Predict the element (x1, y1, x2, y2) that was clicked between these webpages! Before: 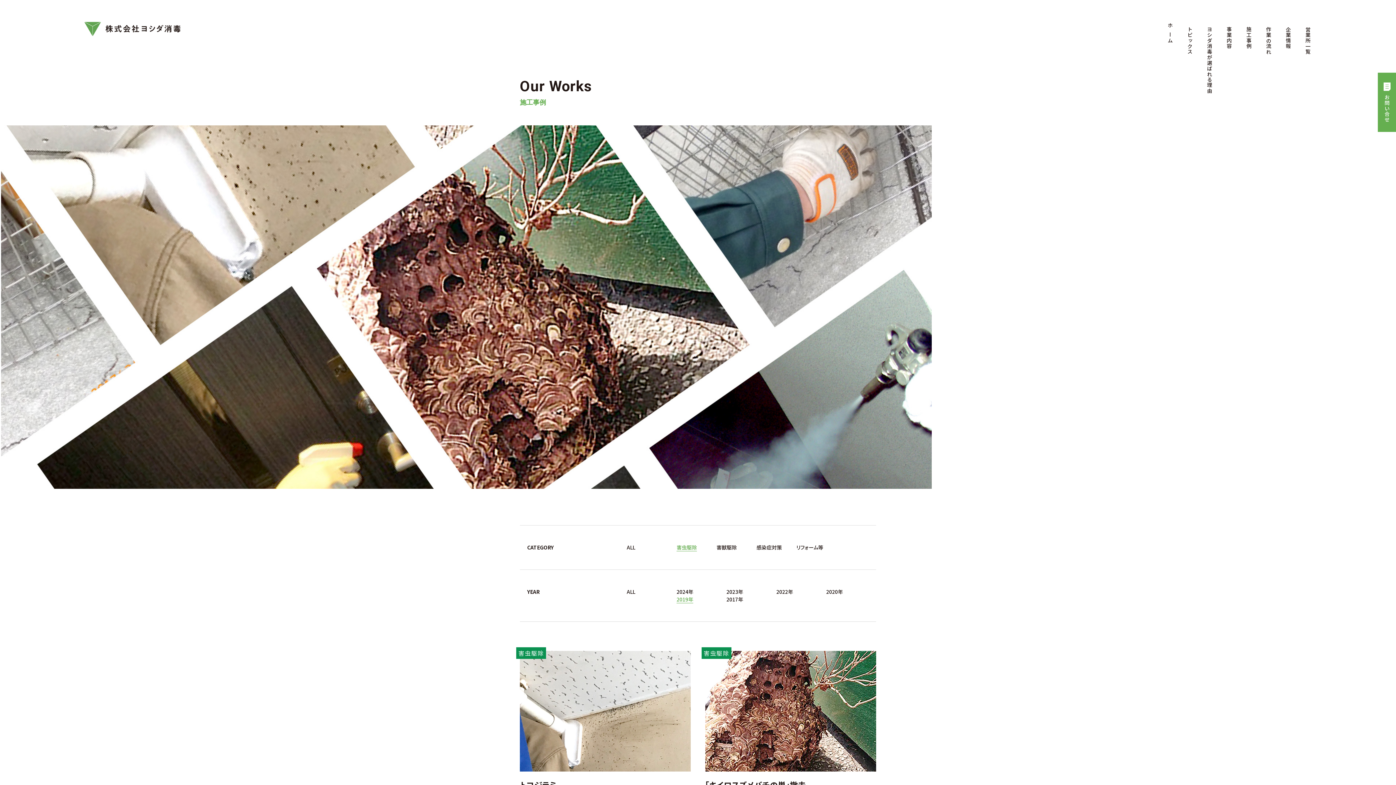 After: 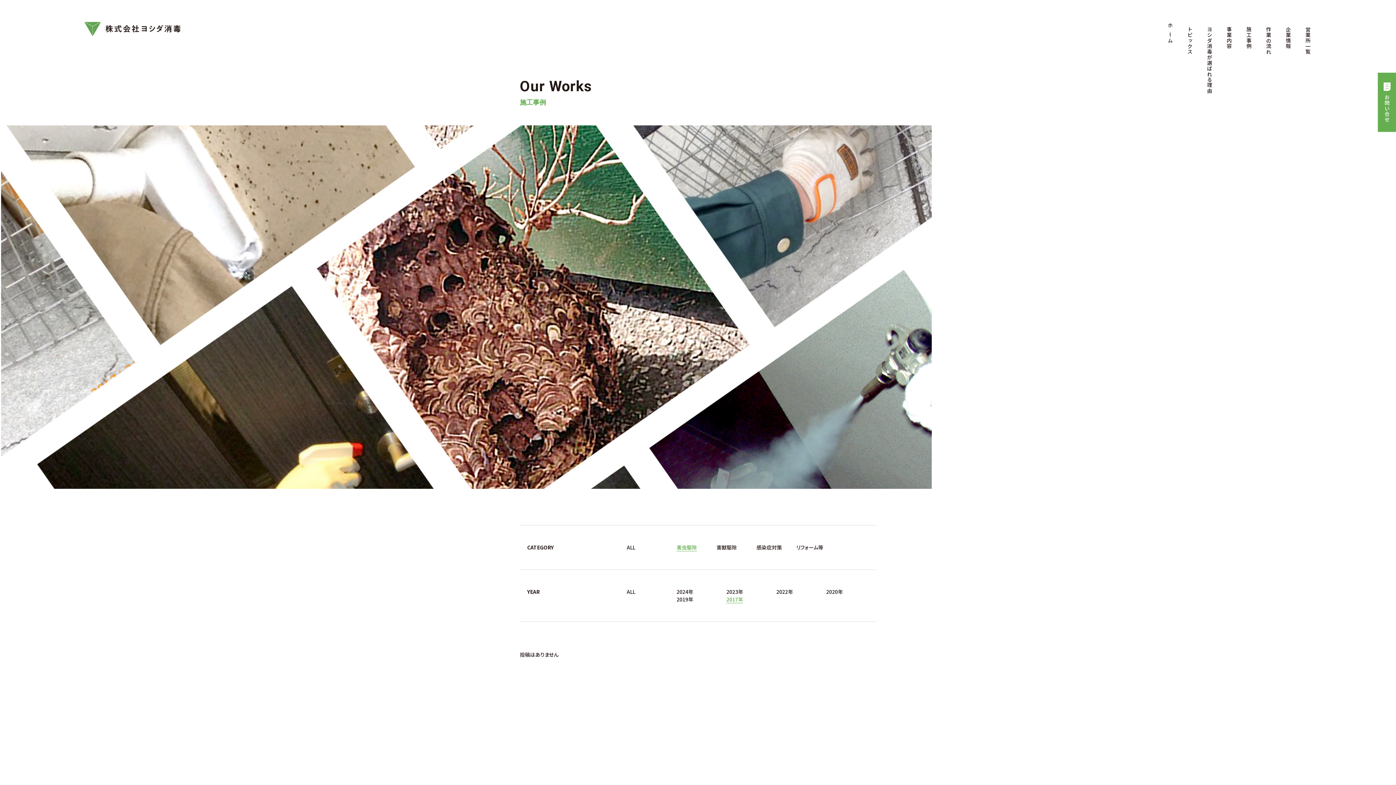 Action: bbox: (726, 595, 743, 603) label: 2017年